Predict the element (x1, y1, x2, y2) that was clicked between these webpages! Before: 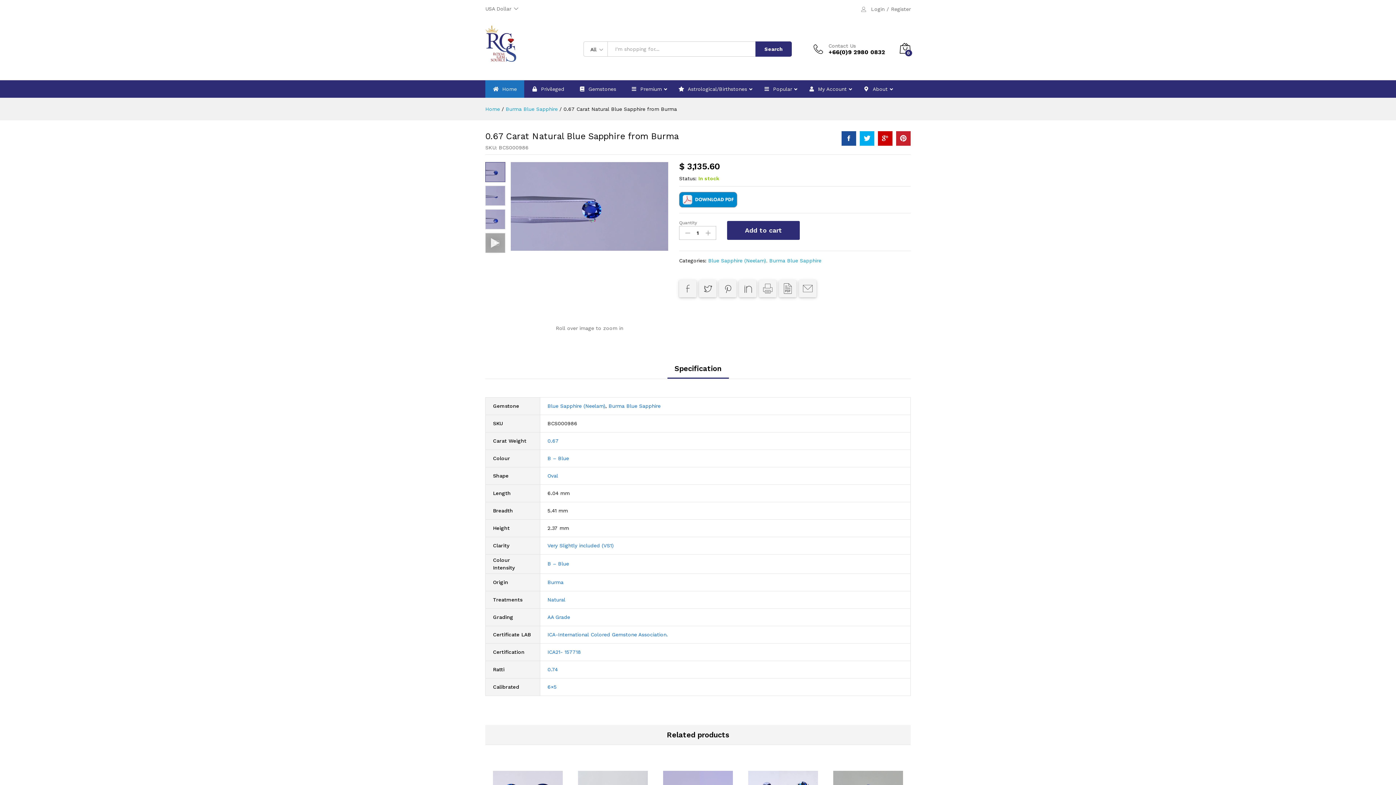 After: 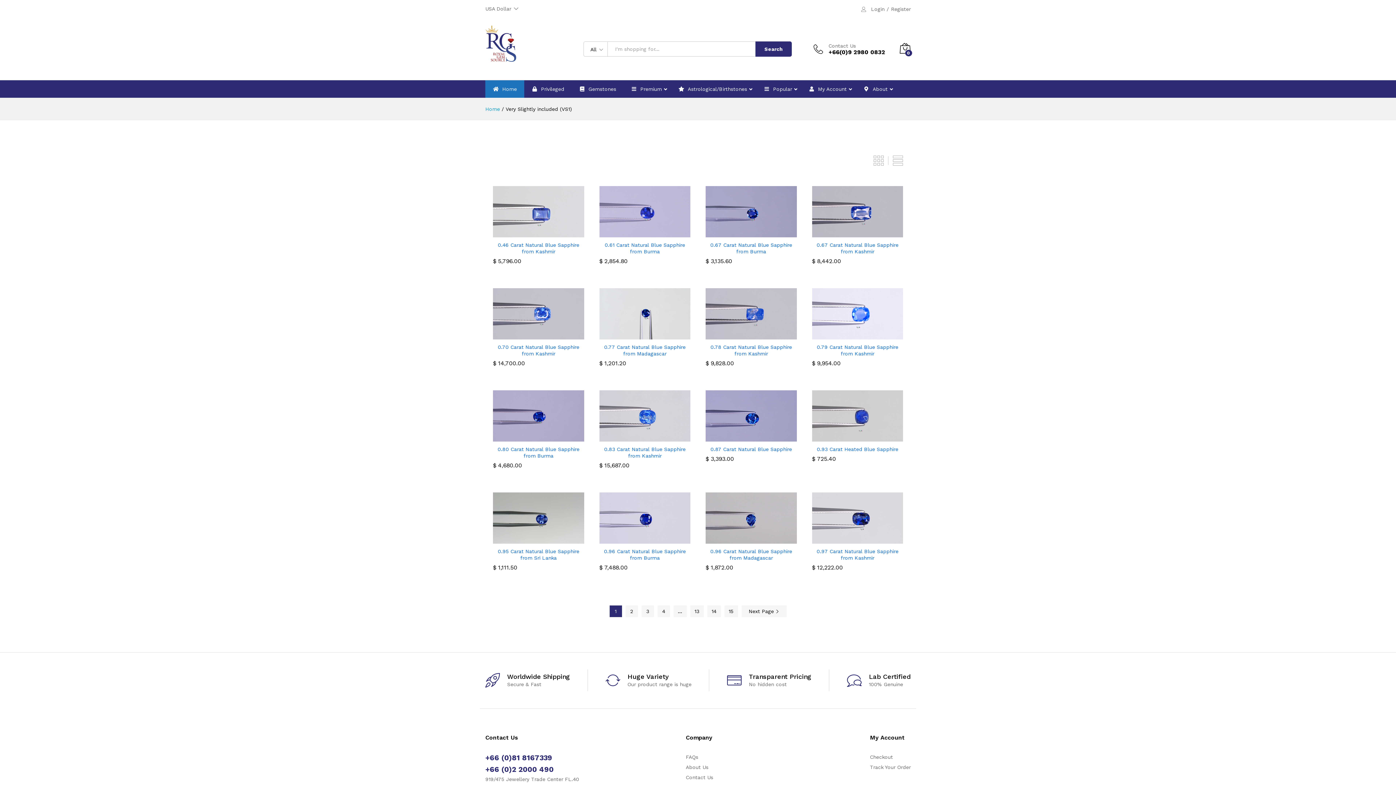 Action: label: Very Slightly included (VS1) bbox: (547, 542, 613, 548)